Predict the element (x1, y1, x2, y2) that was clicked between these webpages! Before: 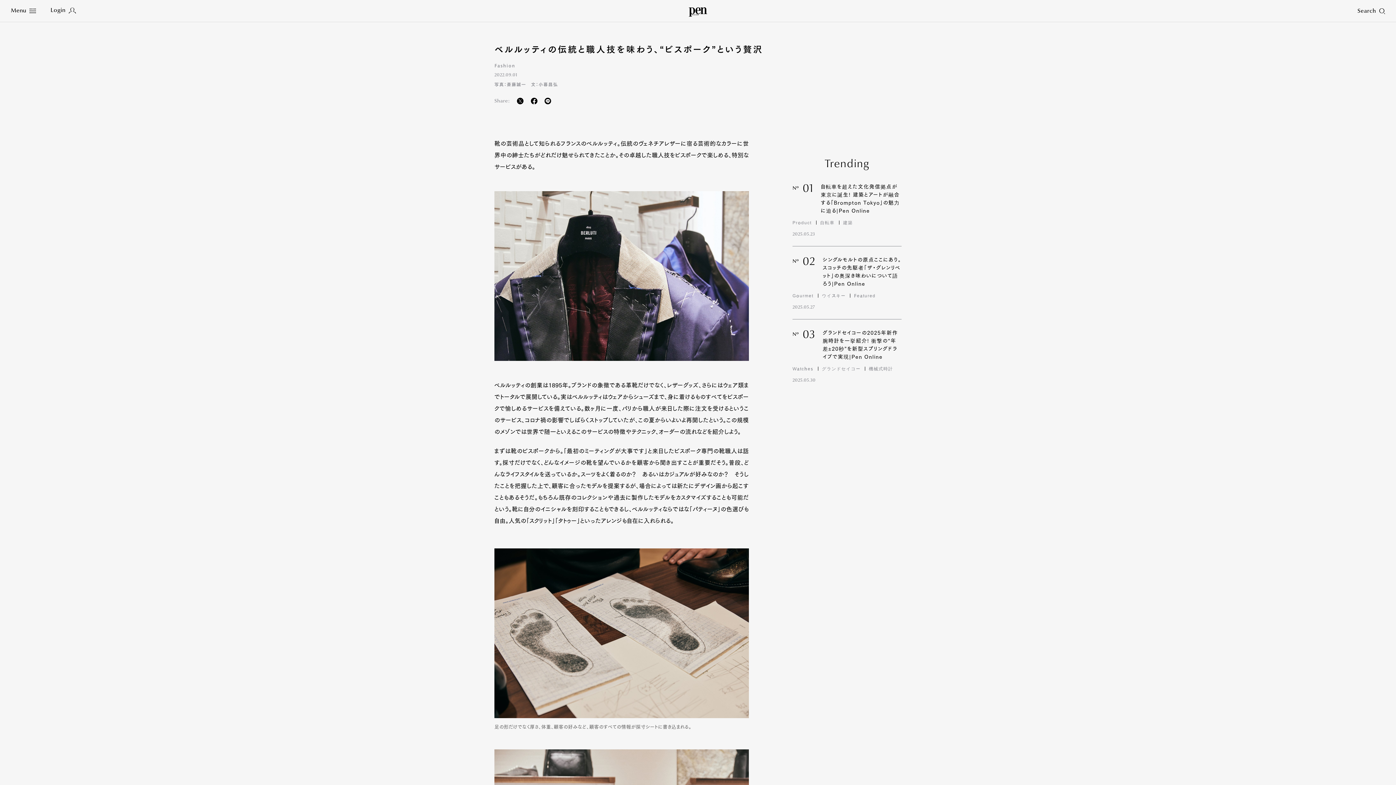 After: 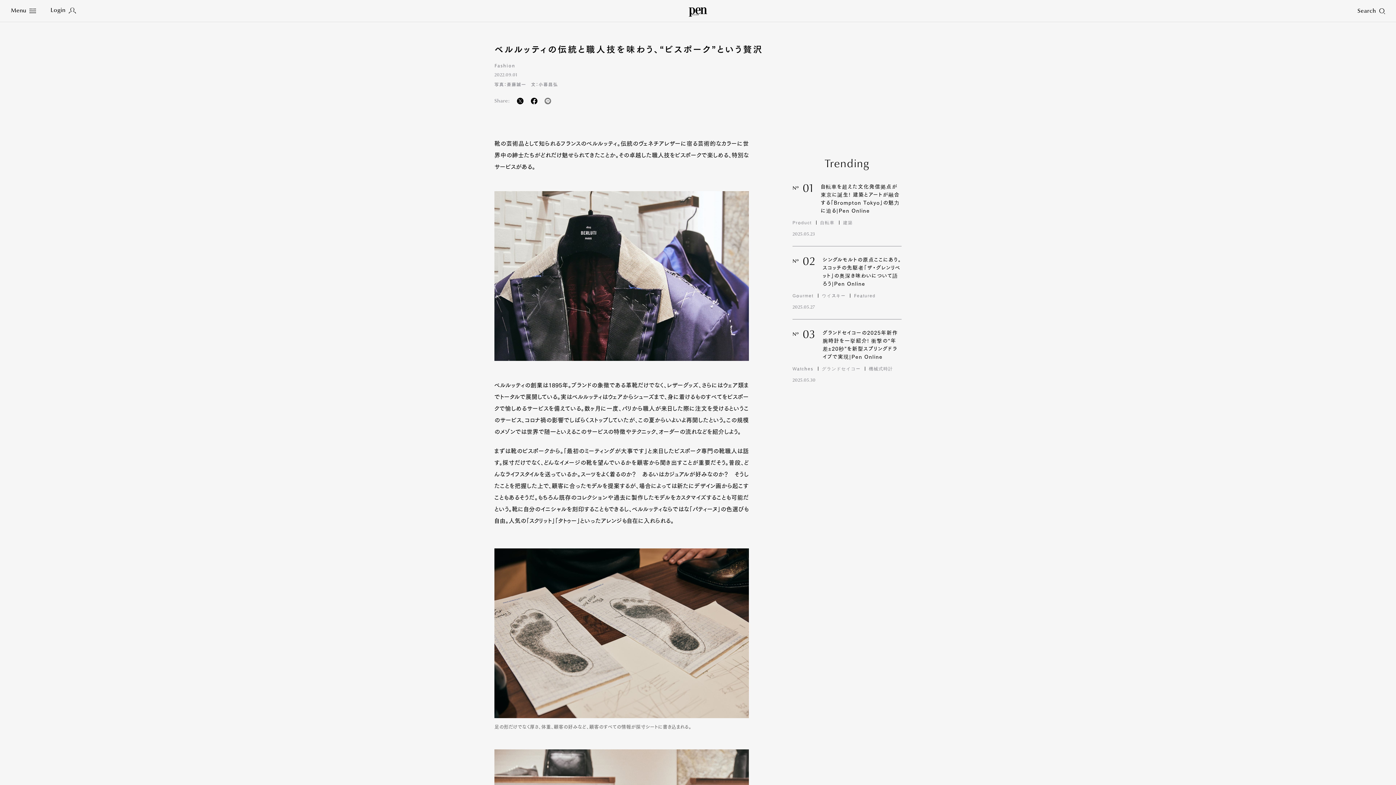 Action: bbox: (544, 97, 551, 104)